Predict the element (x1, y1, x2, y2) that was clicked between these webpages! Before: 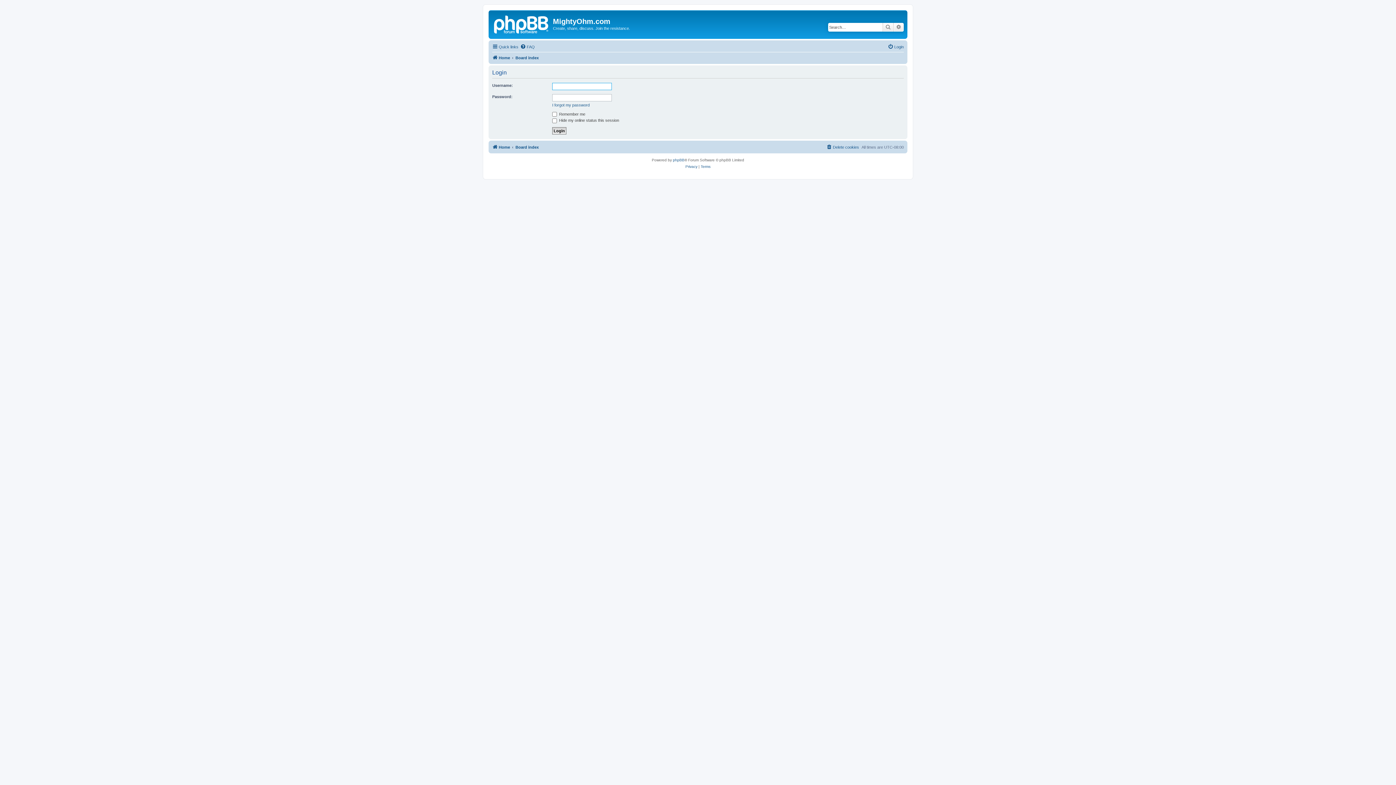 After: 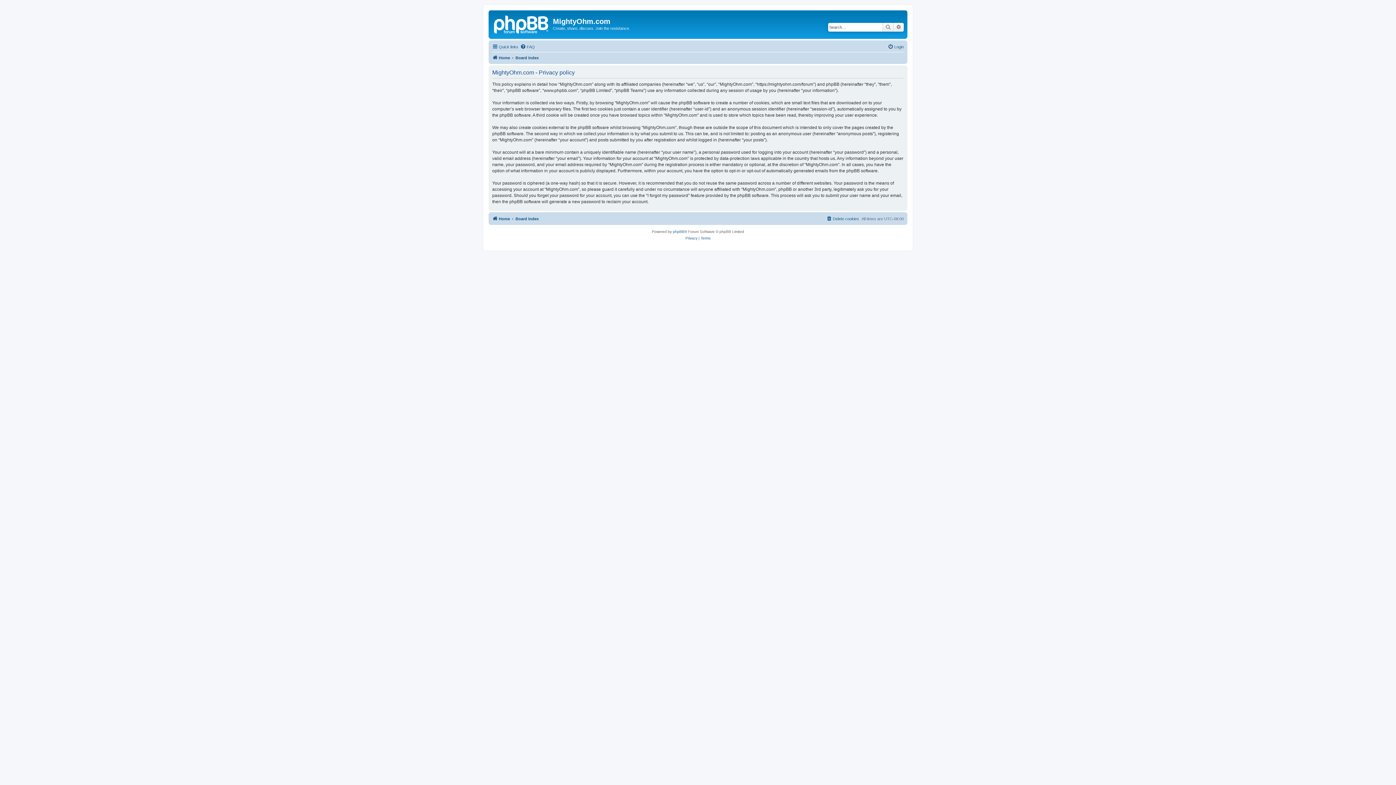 Action: label: Privacy bbox: (685, 163, 697, 170)